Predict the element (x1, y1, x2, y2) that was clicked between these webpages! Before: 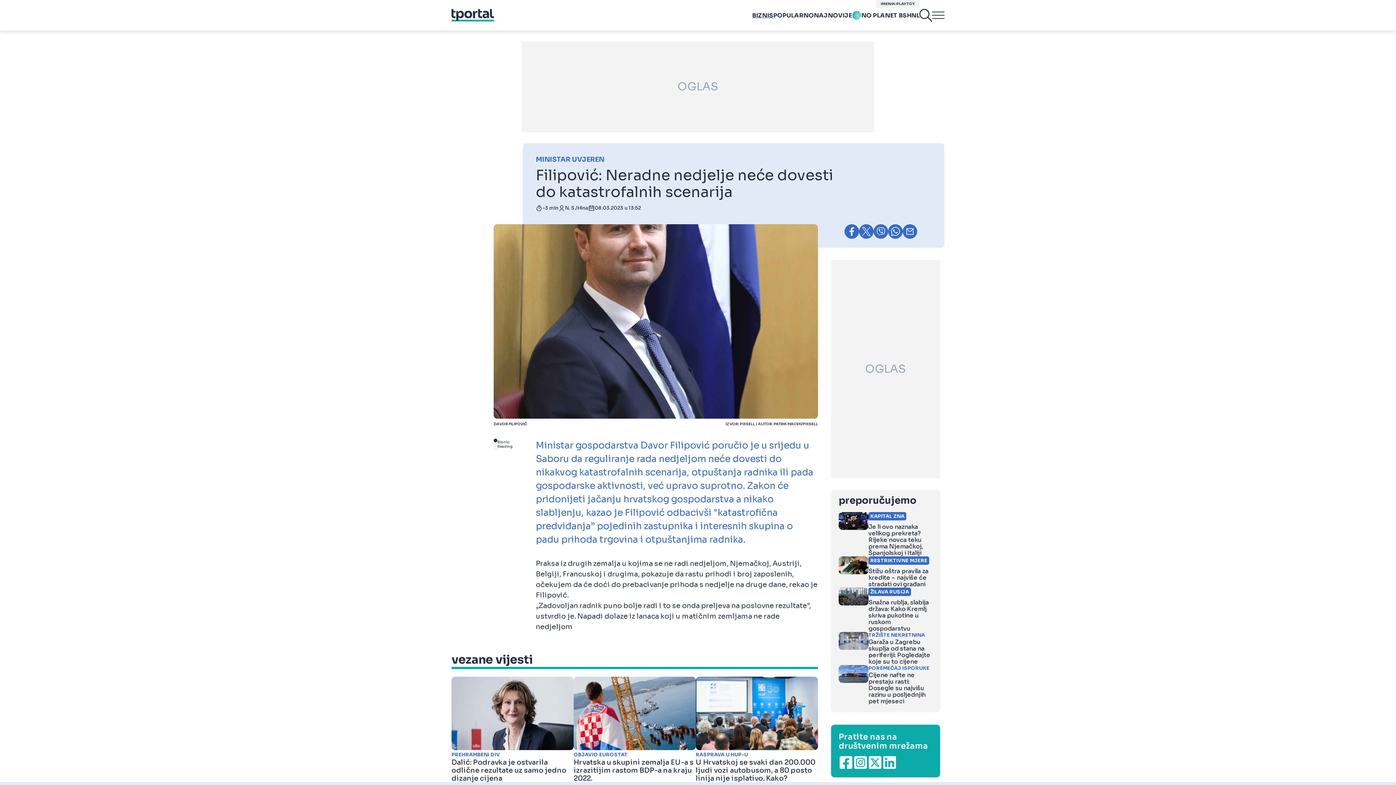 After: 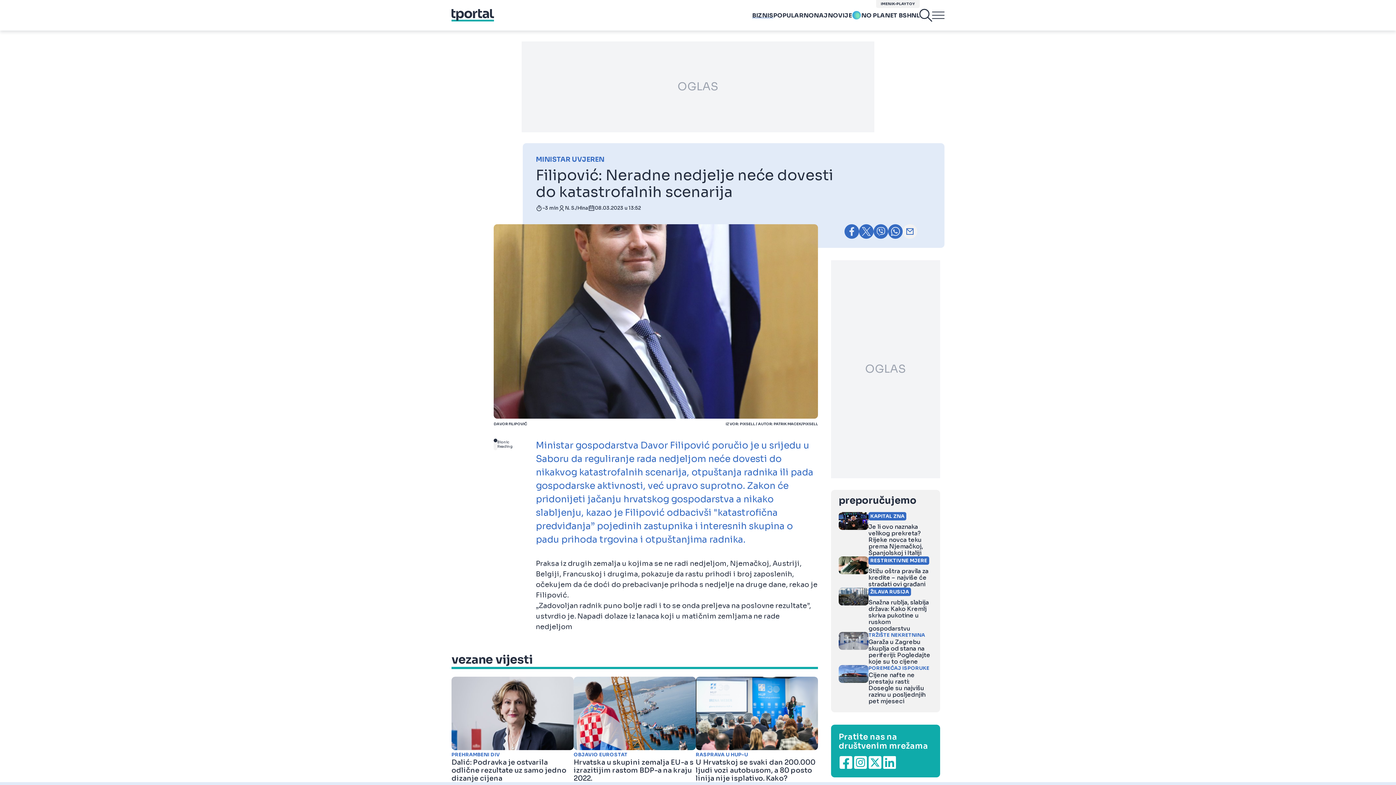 Action: bbox: (902, 224, 917, 238)